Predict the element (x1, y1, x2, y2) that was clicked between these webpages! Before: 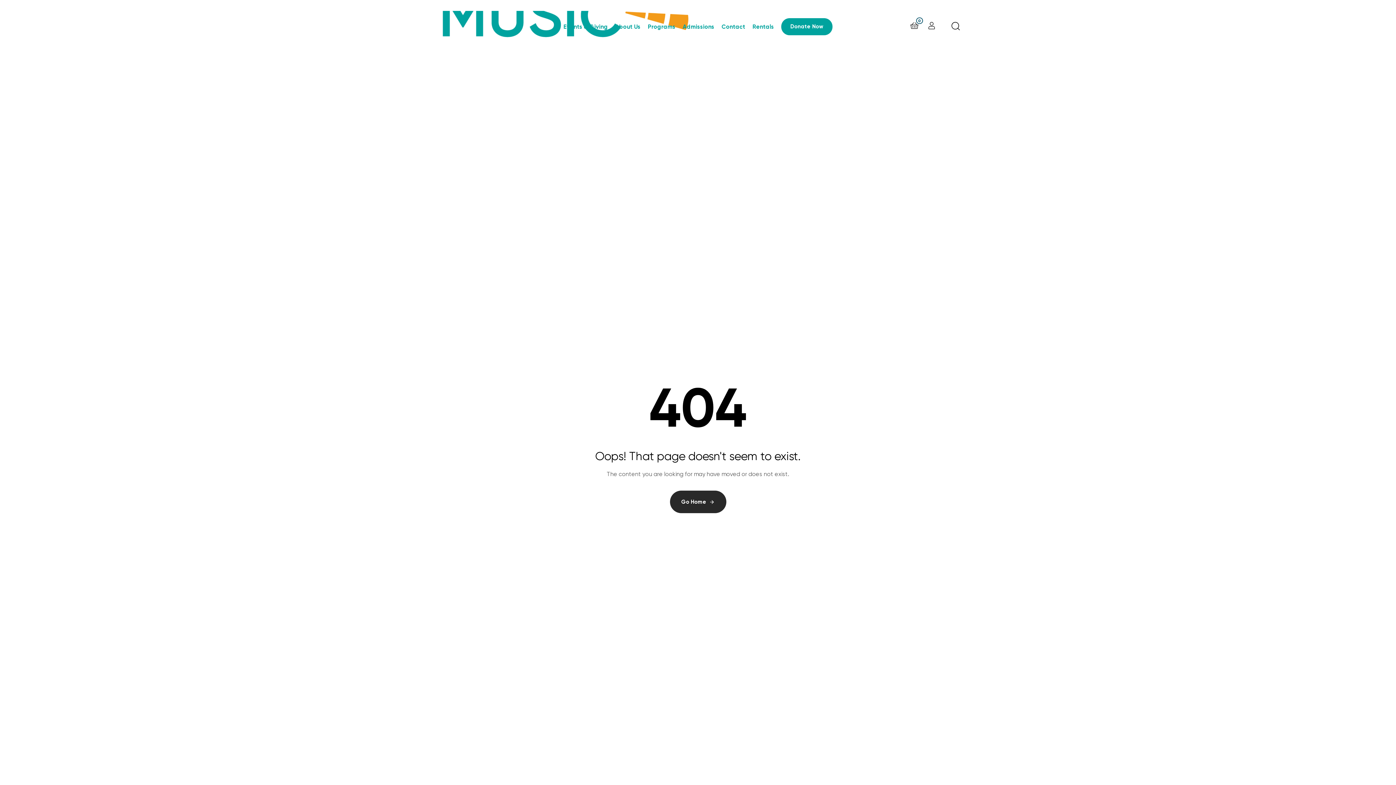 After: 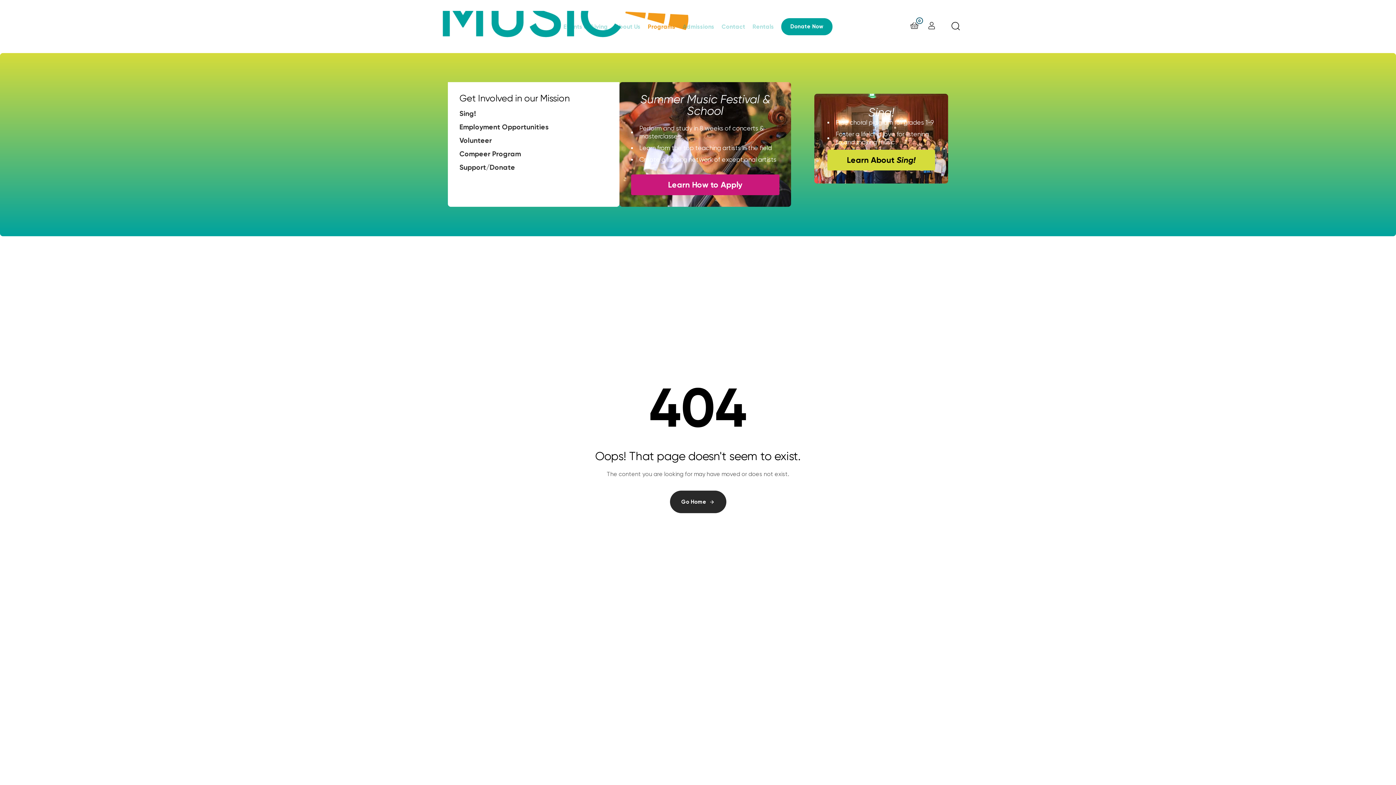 Action: label: Programs bbox: (647, 10, 682, 42)